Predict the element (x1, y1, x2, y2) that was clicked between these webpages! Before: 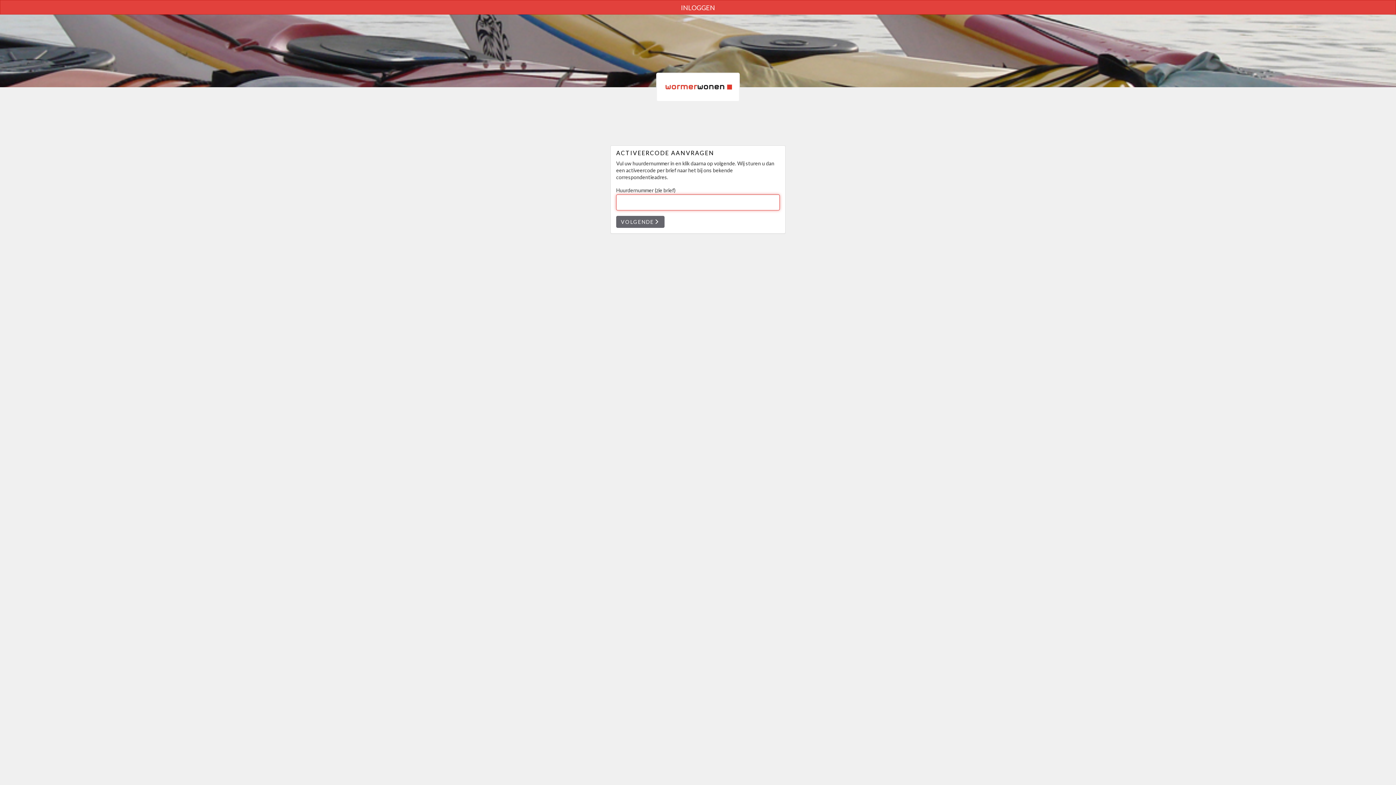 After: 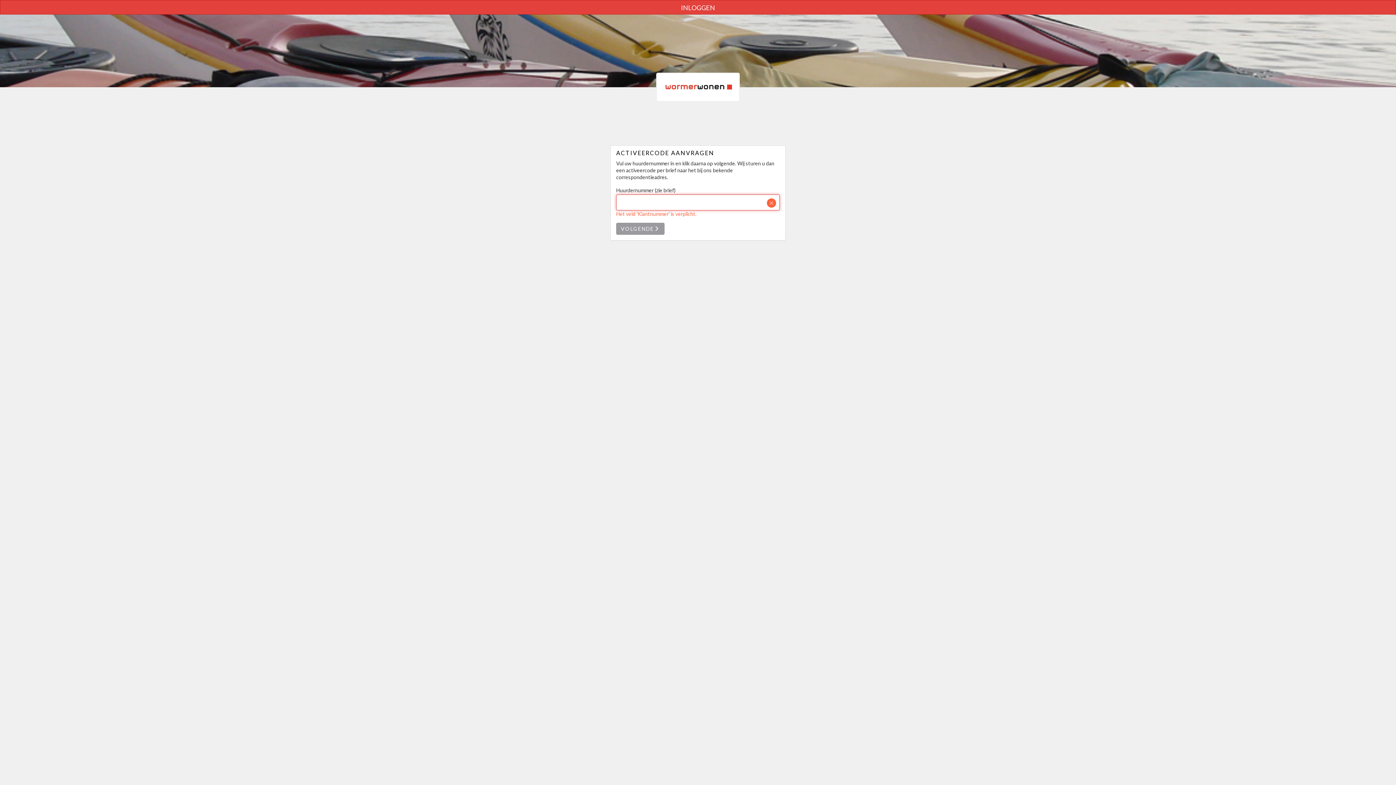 Action: bbox: (616, 216, 664, 228) label: VOLGENDE